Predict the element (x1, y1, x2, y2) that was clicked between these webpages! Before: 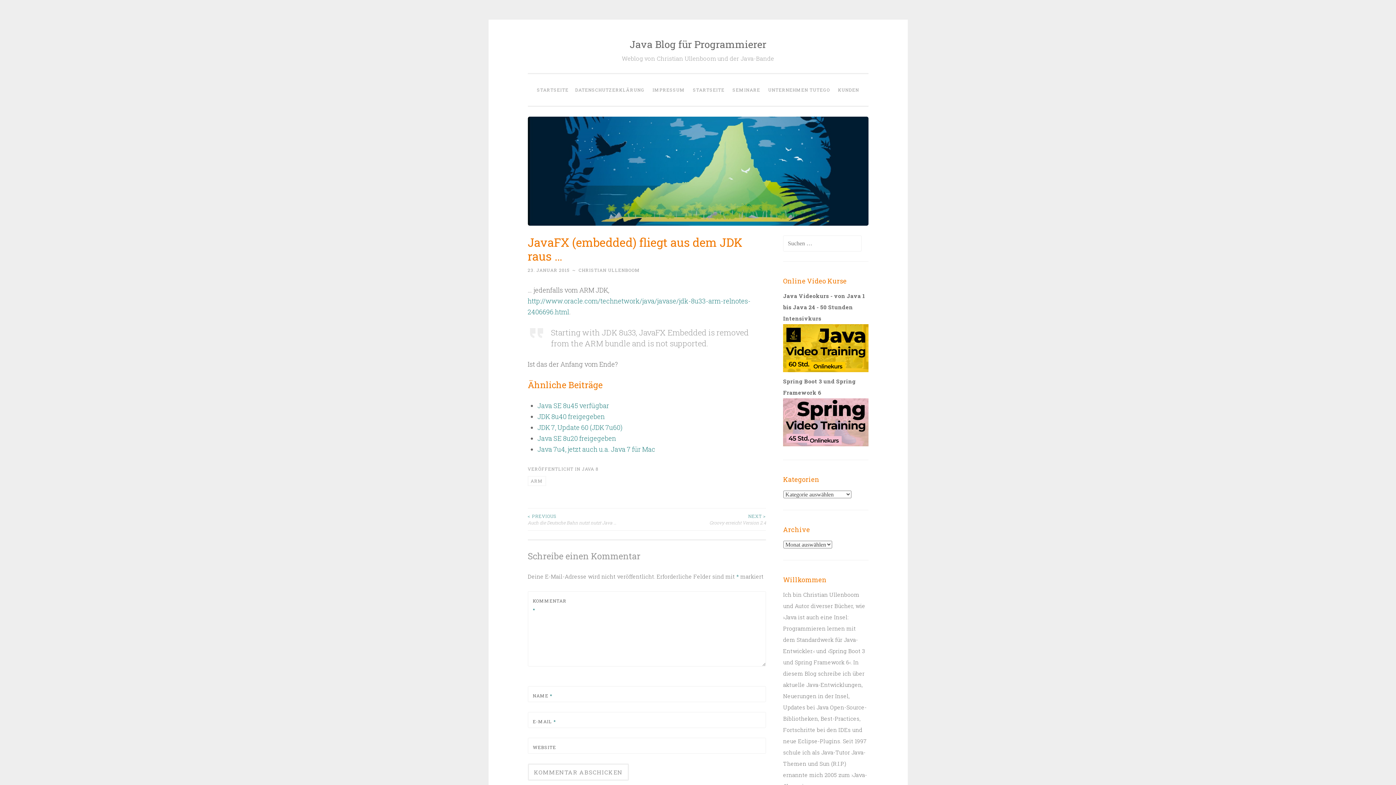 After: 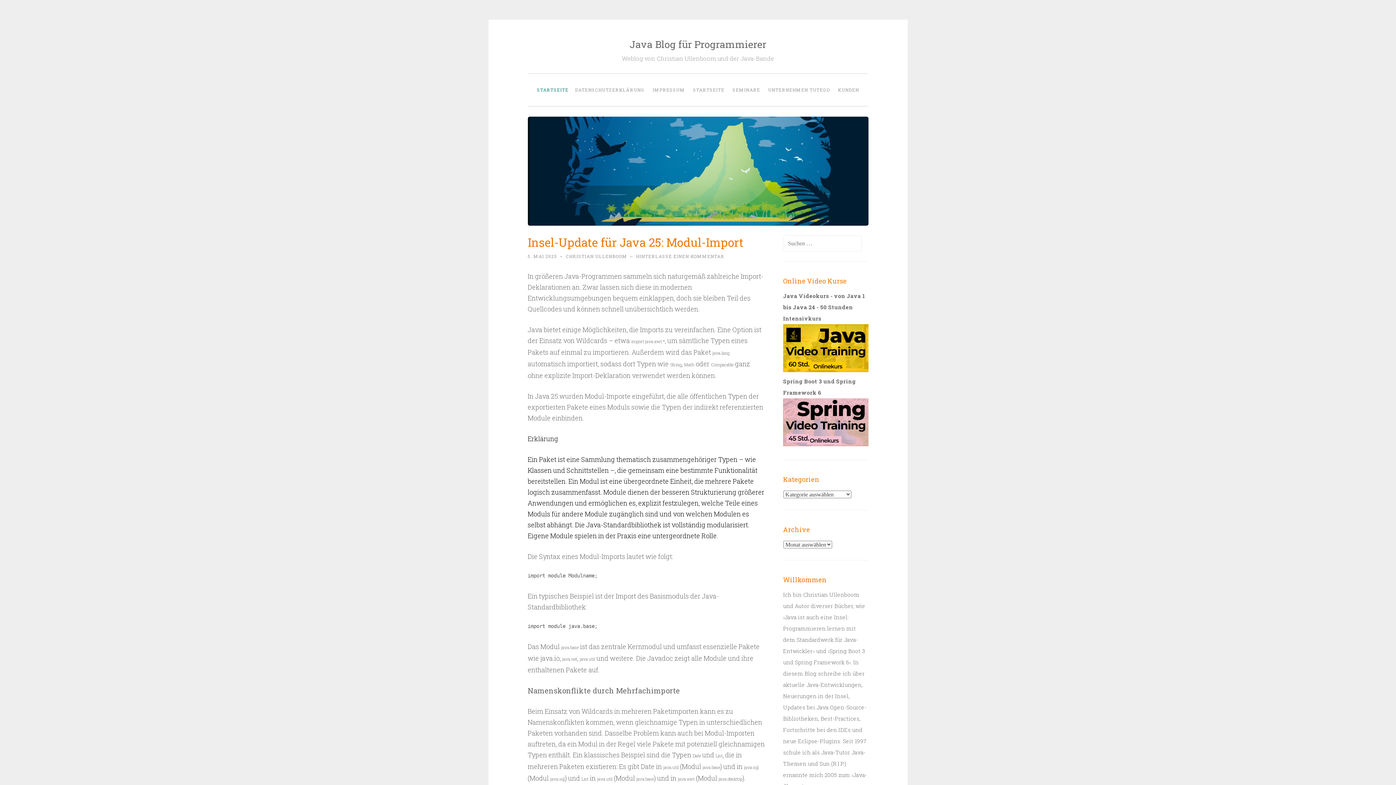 Action: bbox: (533, 82, 572, 97) label: STARTSEITE